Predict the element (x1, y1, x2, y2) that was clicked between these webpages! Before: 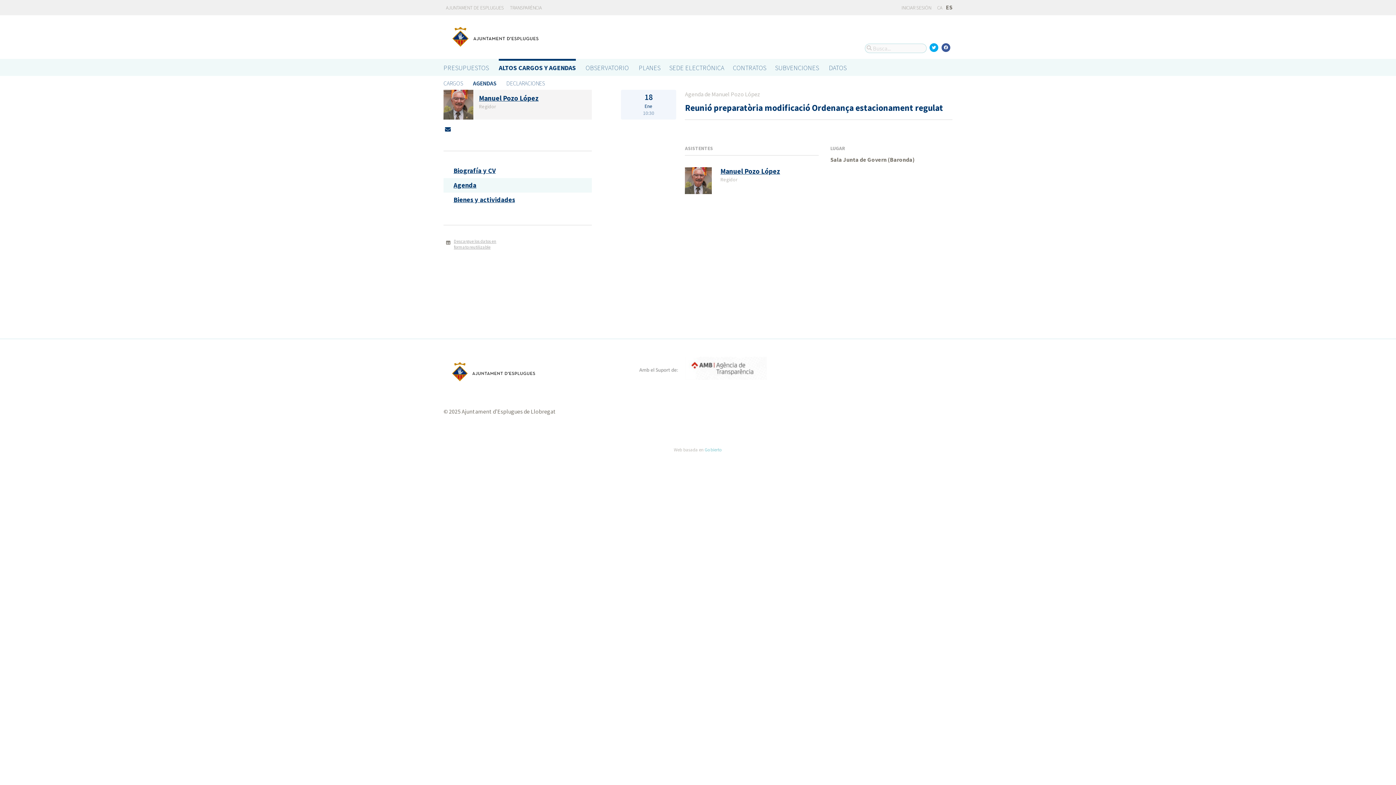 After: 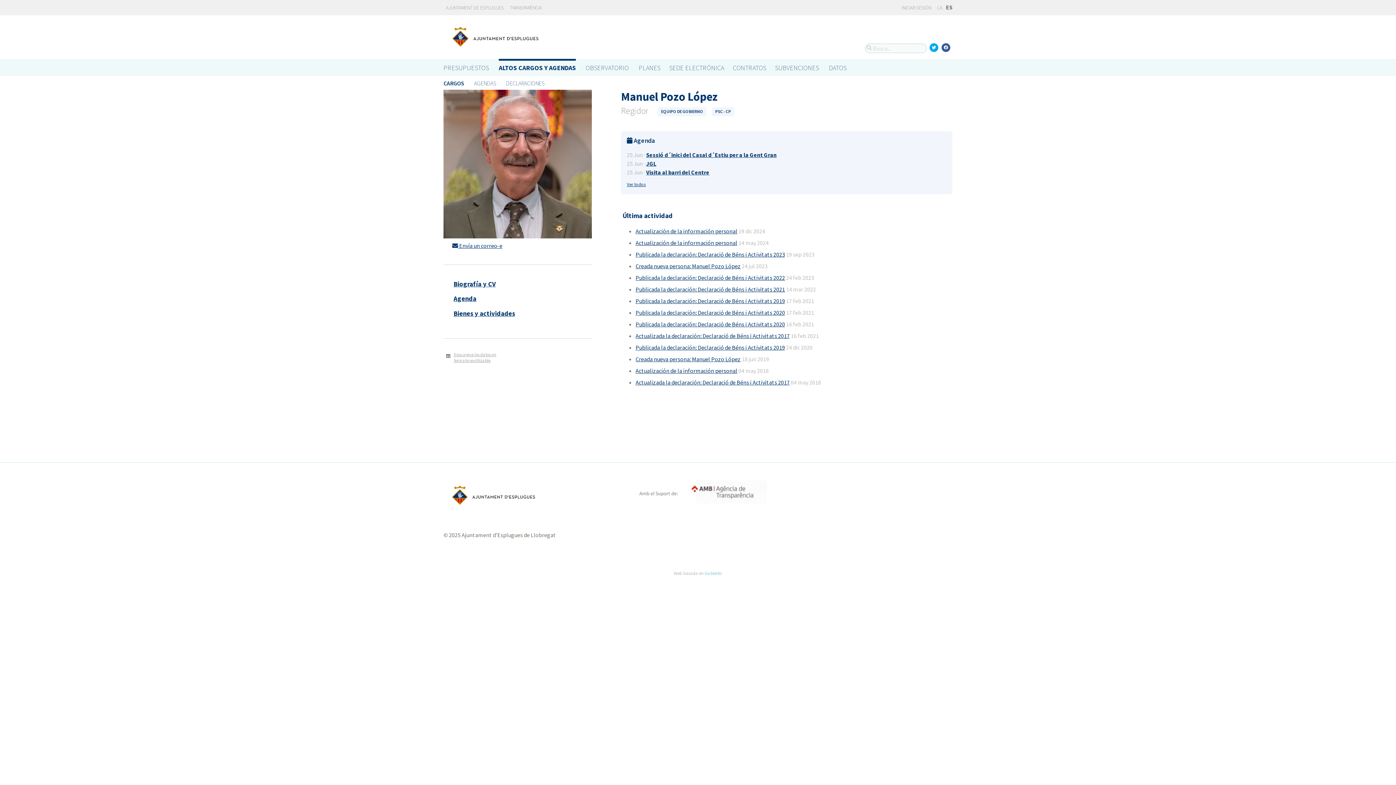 Action: bbox: (720, 167, 818, 175) label: Manuel Pozo López